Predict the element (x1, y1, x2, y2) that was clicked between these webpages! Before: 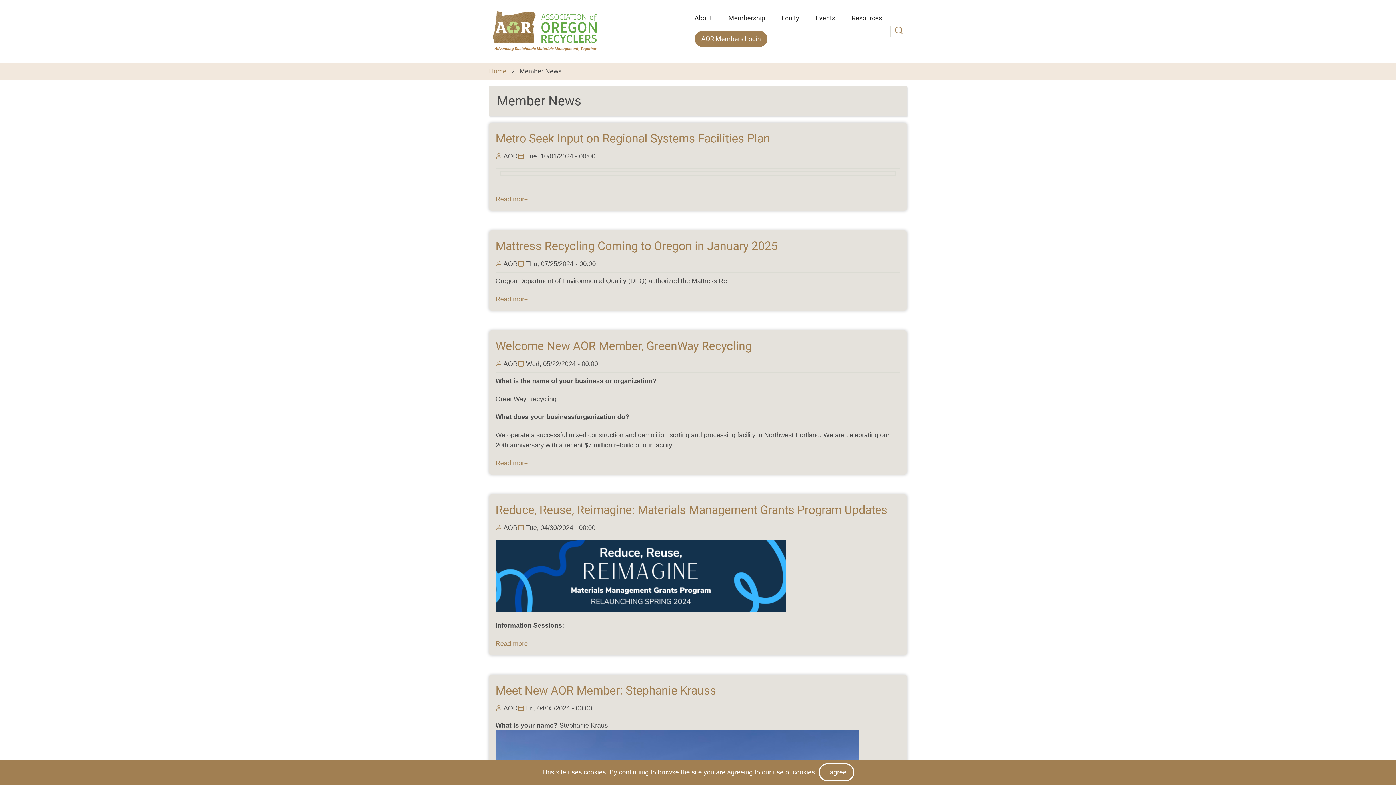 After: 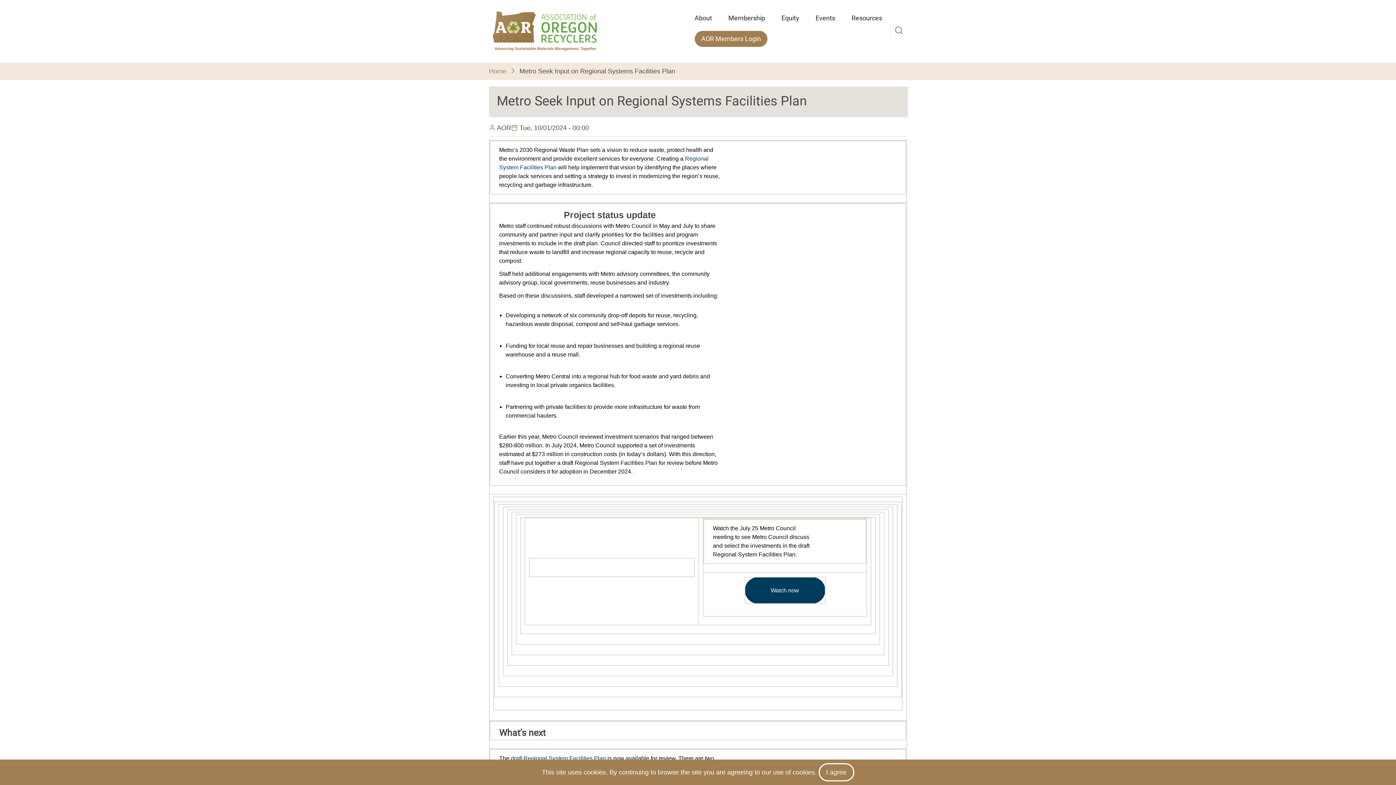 Action: bbox: (495, 131, 770, 145) label: Metro Seek Input on Regional Systems Facilities Plan